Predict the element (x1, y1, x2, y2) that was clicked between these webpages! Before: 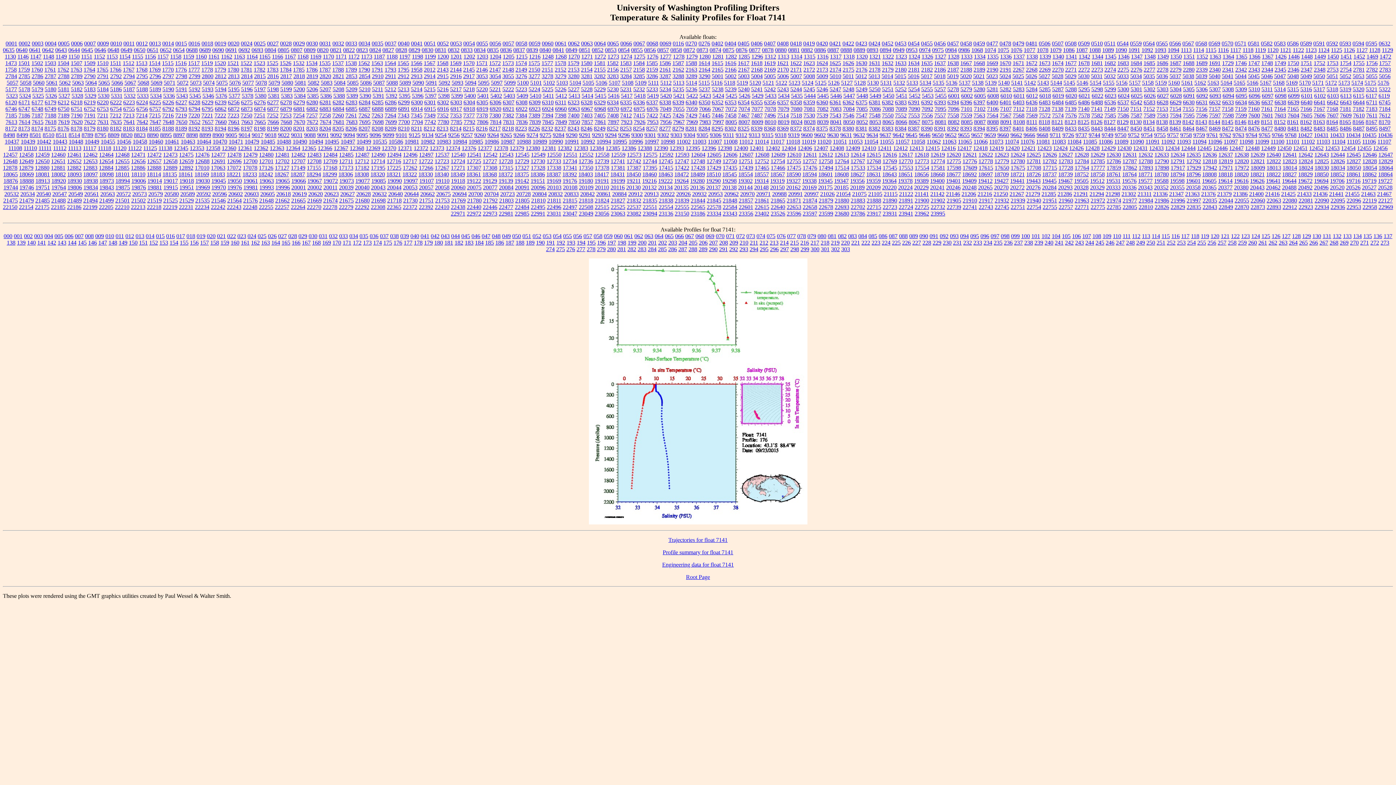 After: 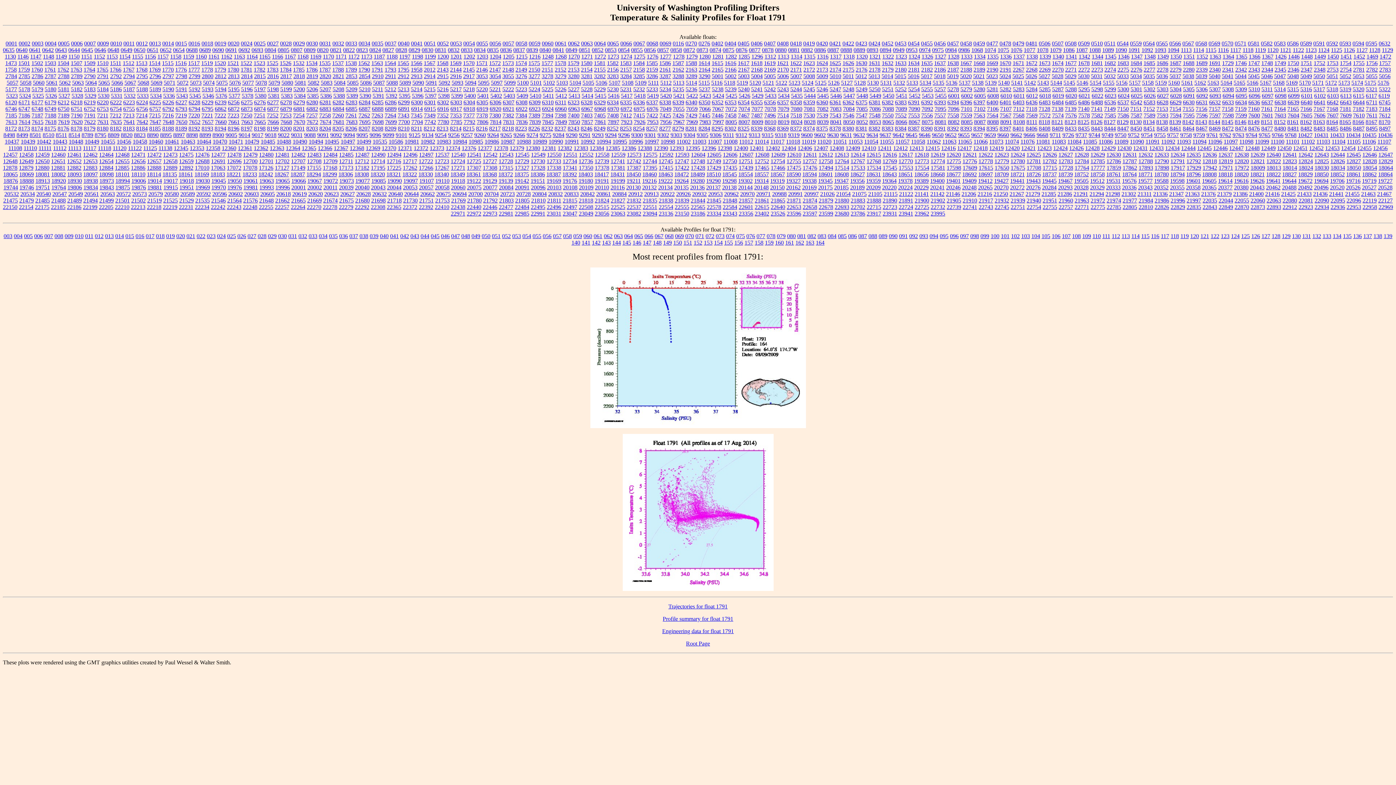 Action: label: 1791 bbox: (371, 66, 383, 72)